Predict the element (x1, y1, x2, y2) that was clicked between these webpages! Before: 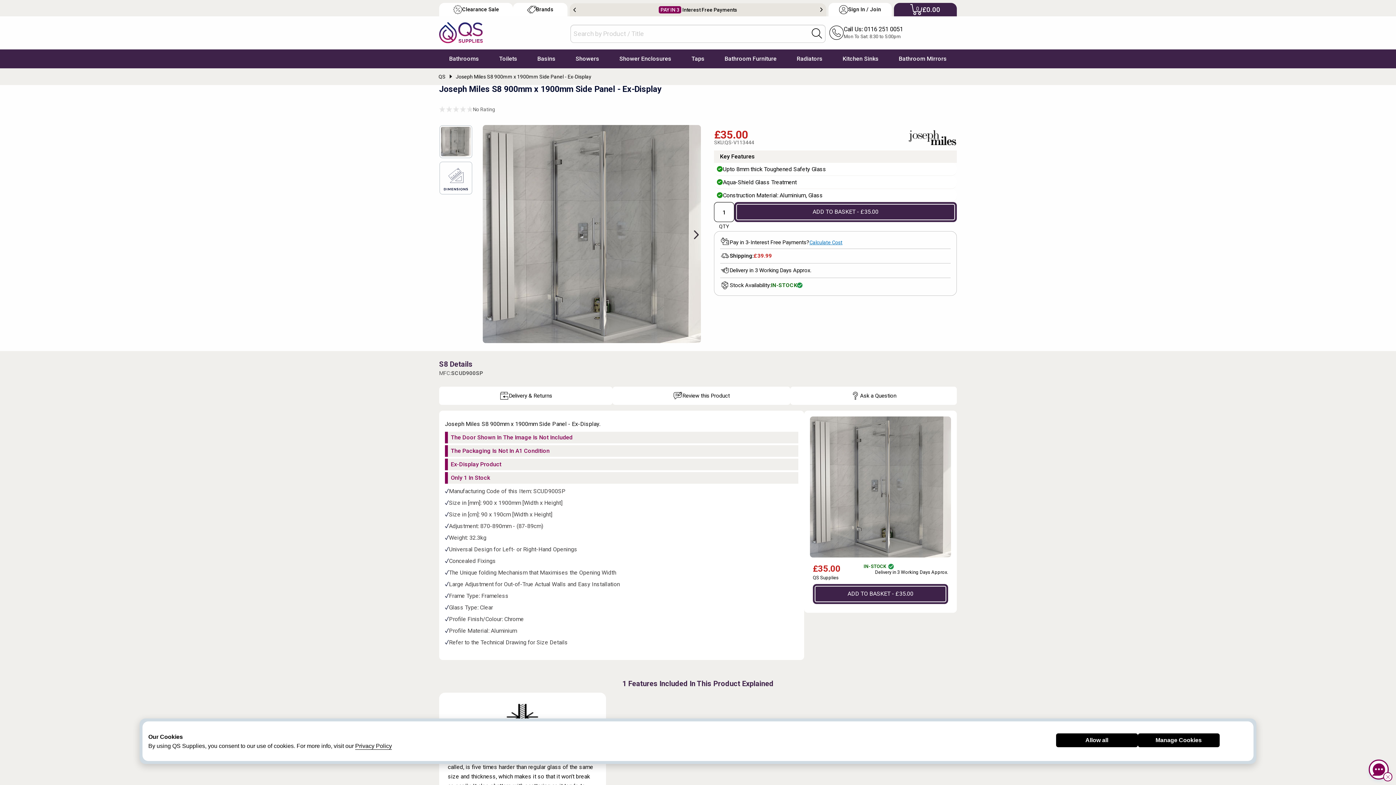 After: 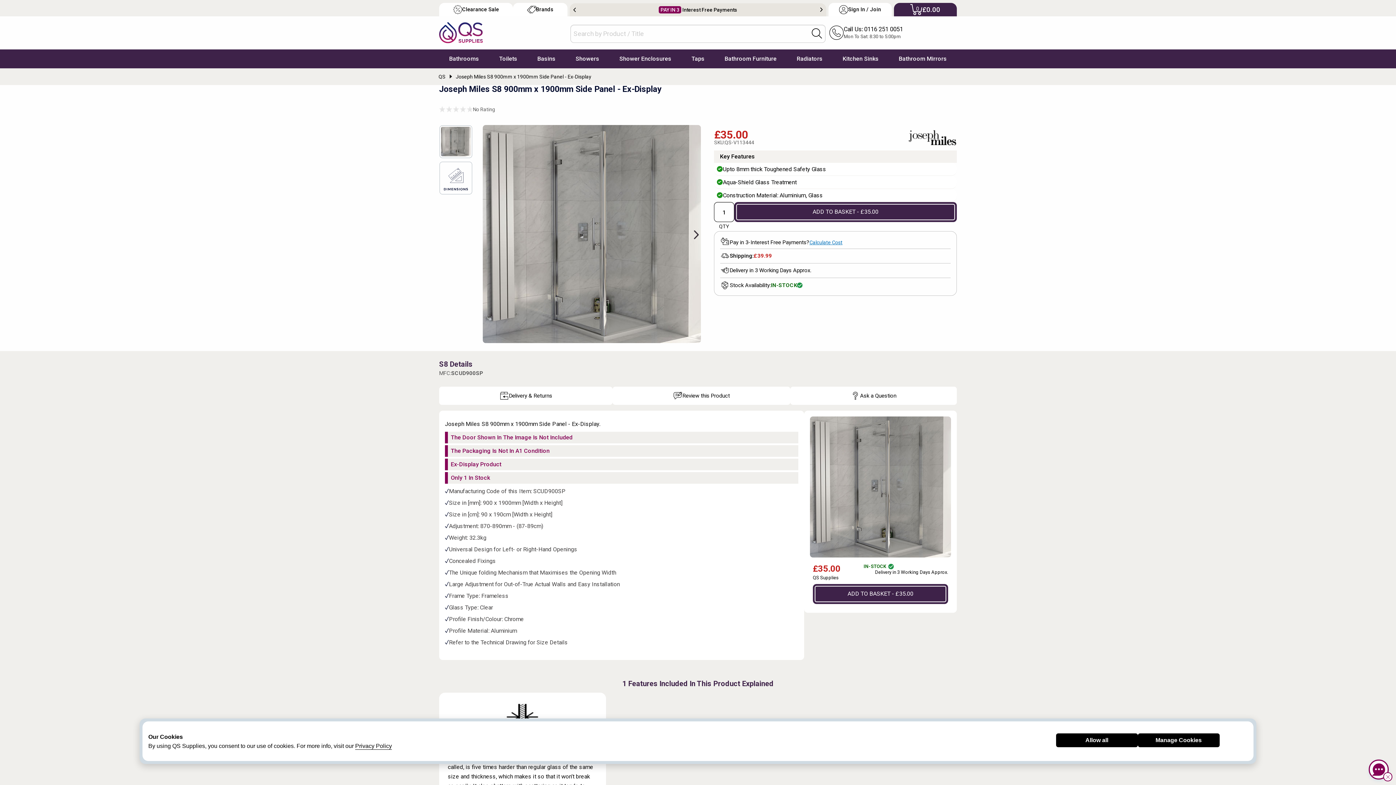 Action: bbox: (573, 7, 576, 11) label: Previous